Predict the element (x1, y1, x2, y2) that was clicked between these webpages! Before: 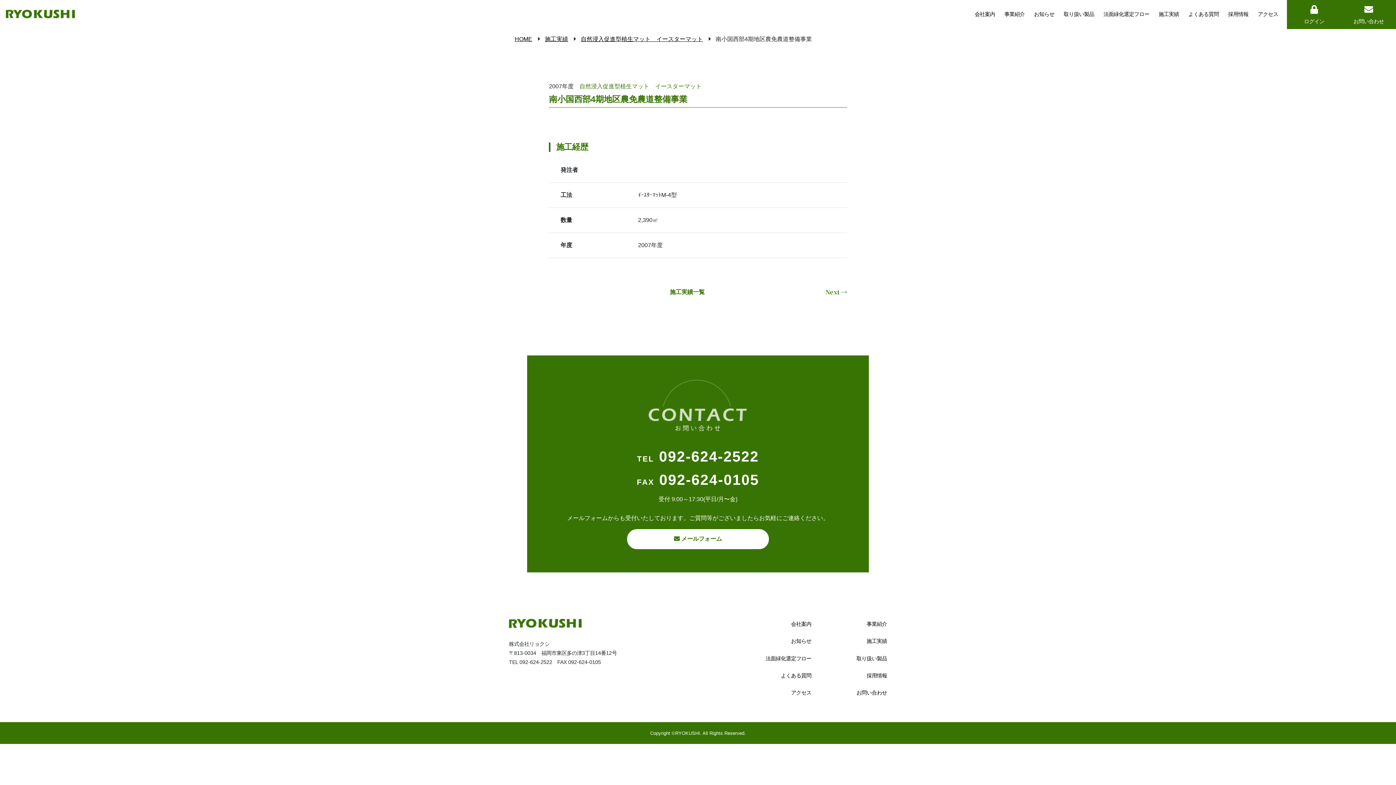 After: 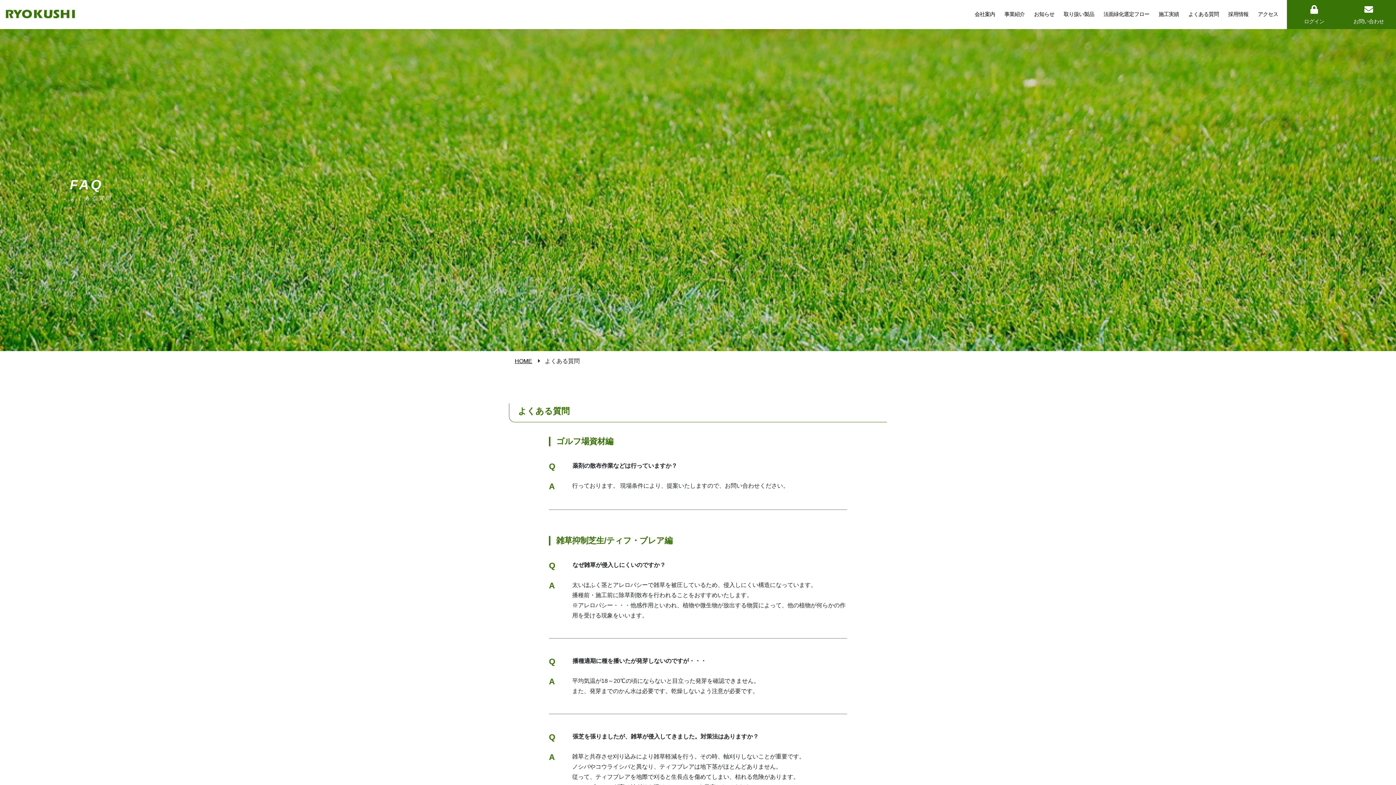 Action: bbox: (1188, 5, 1219, 23) label: よくある質問